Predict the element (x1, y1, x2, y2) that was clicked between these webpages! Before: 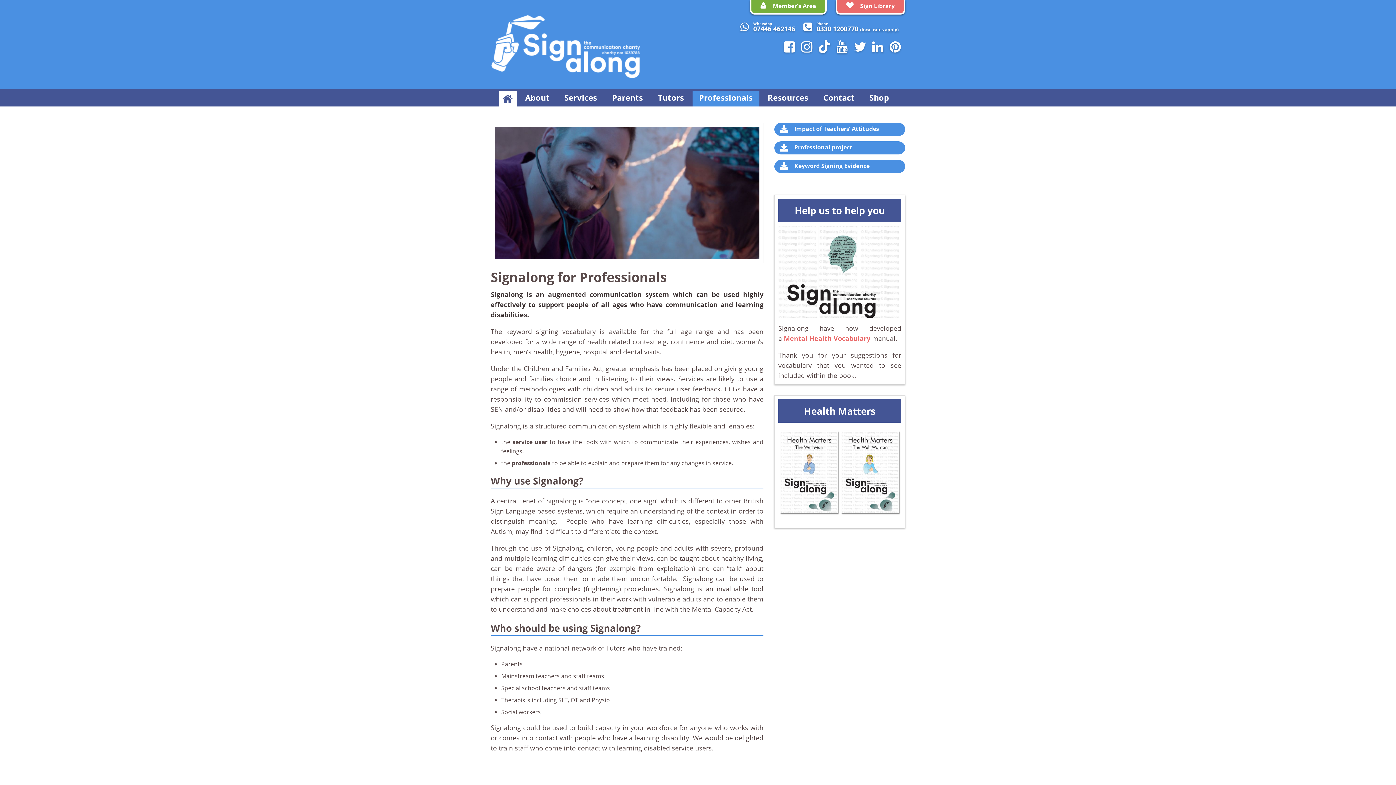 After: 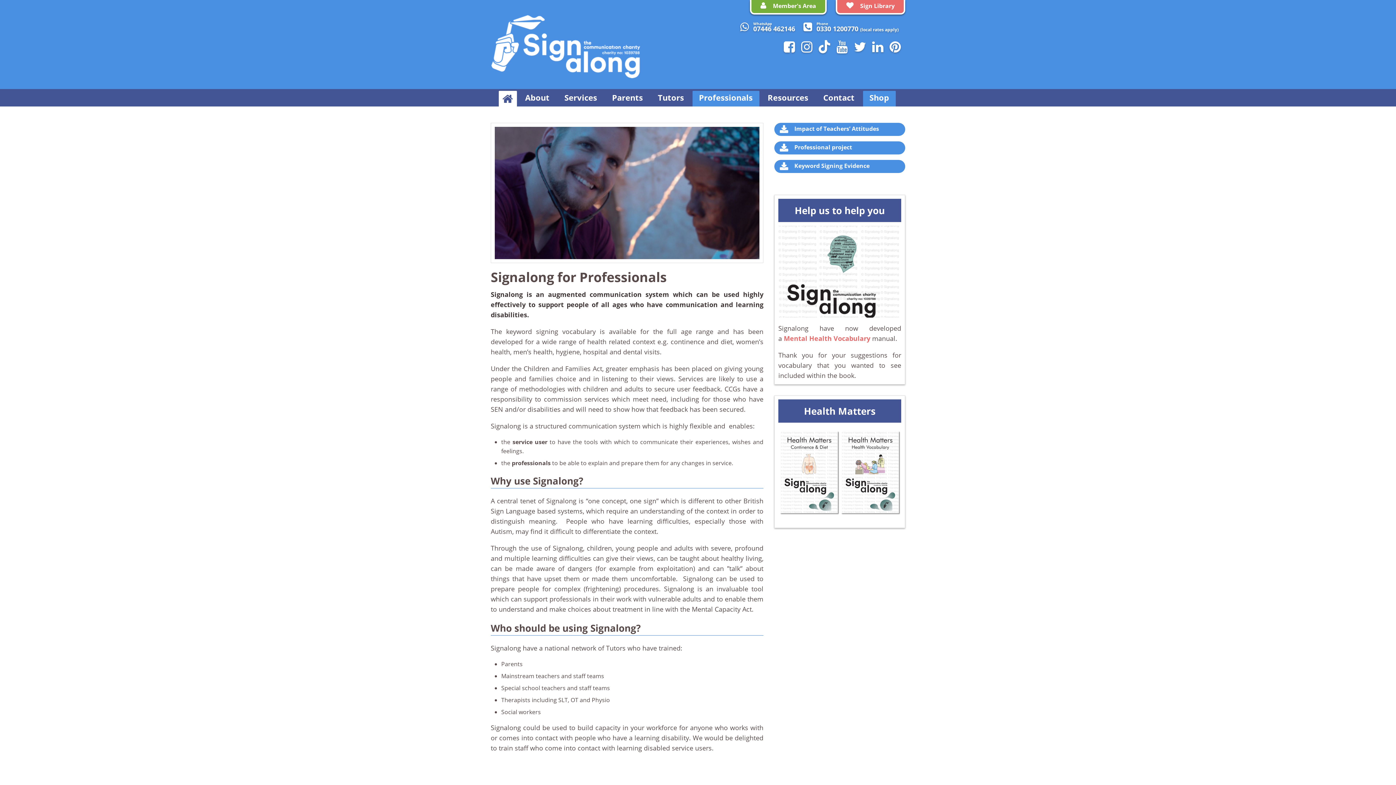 Action: bbox: (863, 90, 895, 106) label: Shop